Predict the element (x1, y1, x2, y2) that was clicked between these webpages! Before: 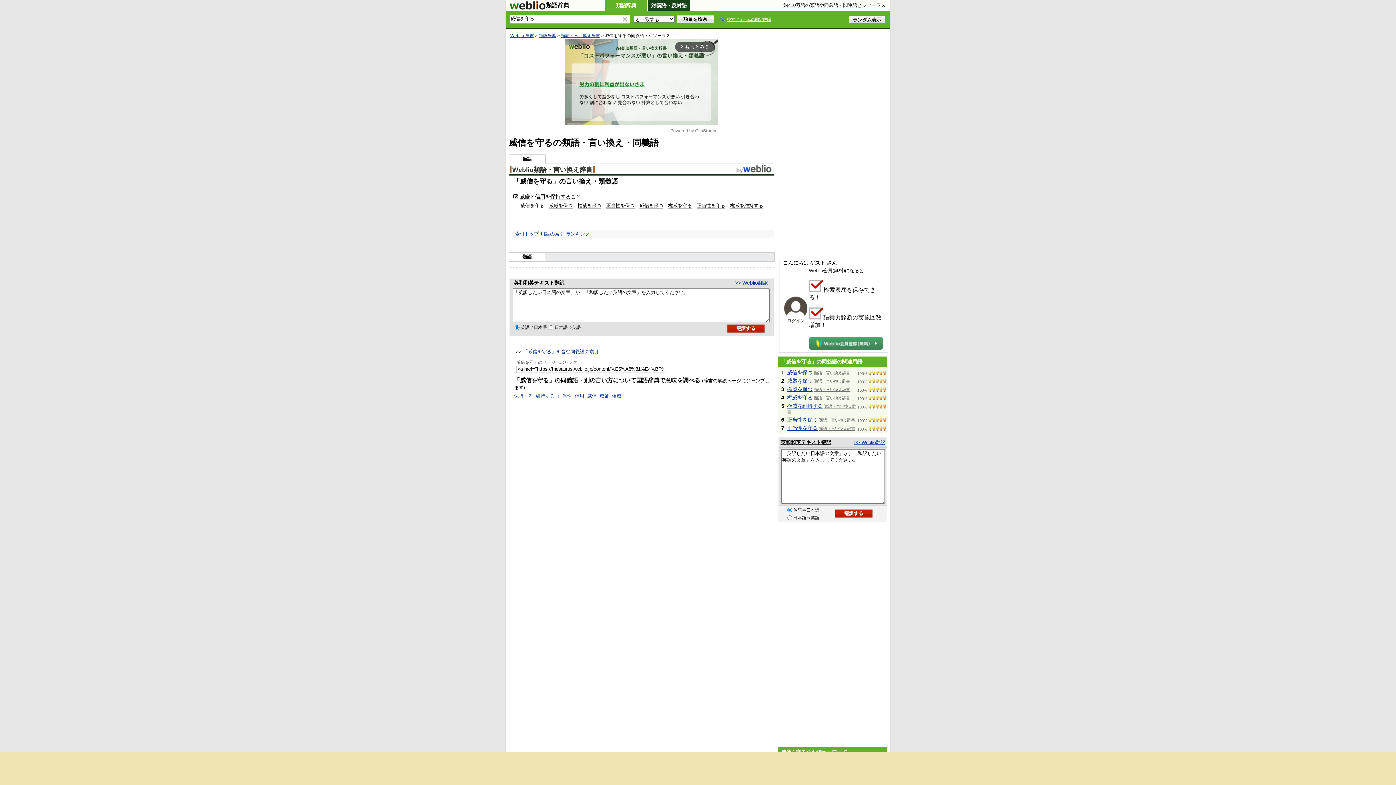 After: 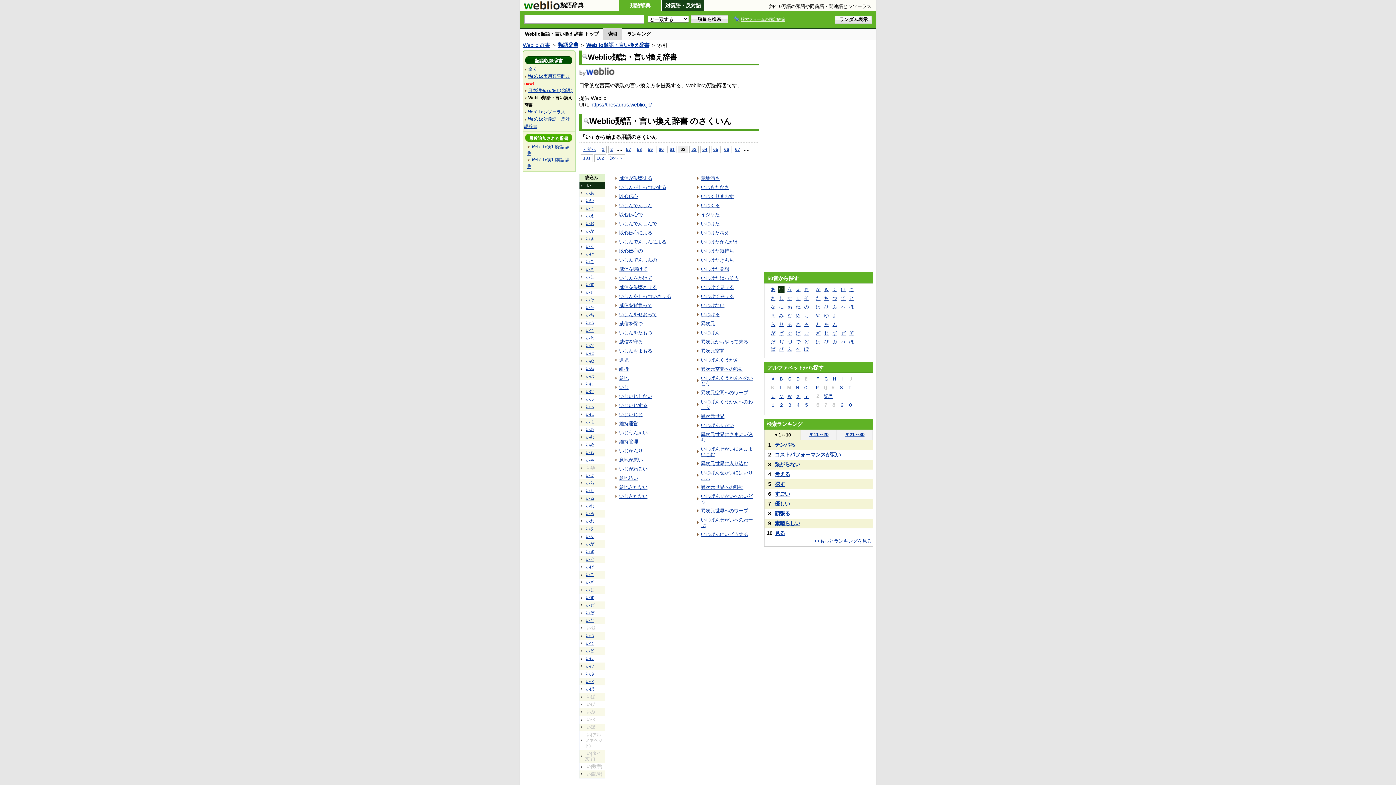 Action: label: 用語の索引 bbox: (540, 231, 564, 236)